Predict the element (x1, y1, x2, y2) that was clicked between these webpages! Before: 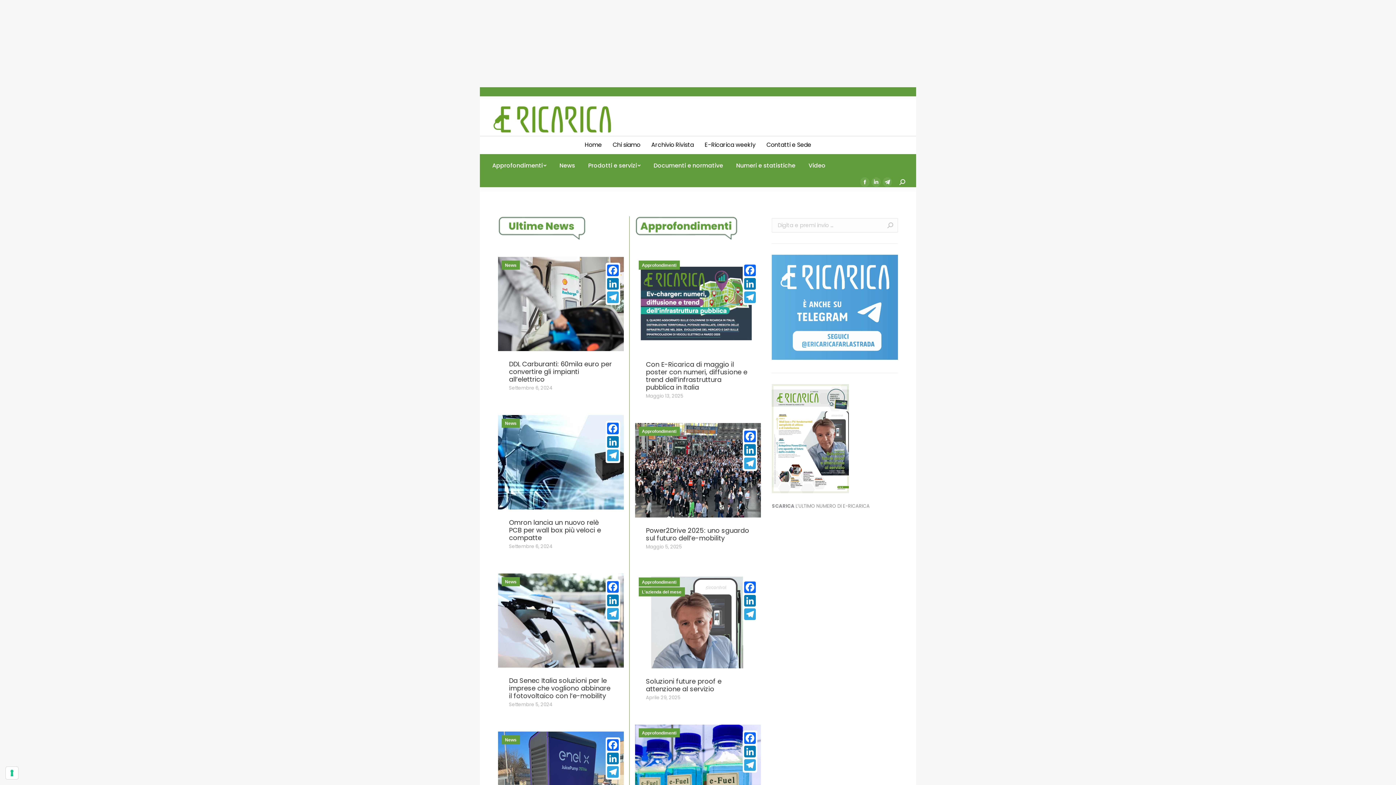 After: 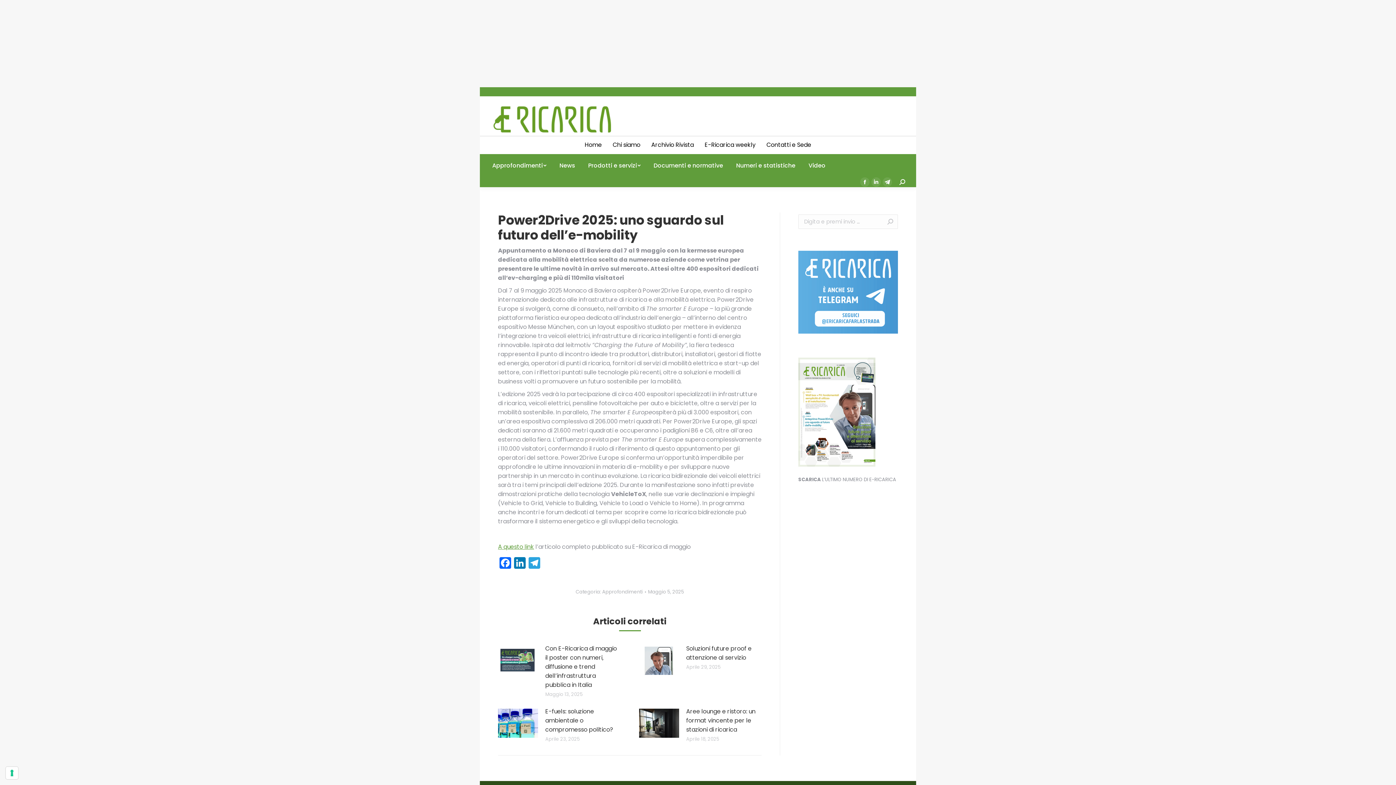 Action: label: Power2Drive 2025: uno sguardo sul futuro dell’e-mobility bbox: (646, 526, 749, 542)